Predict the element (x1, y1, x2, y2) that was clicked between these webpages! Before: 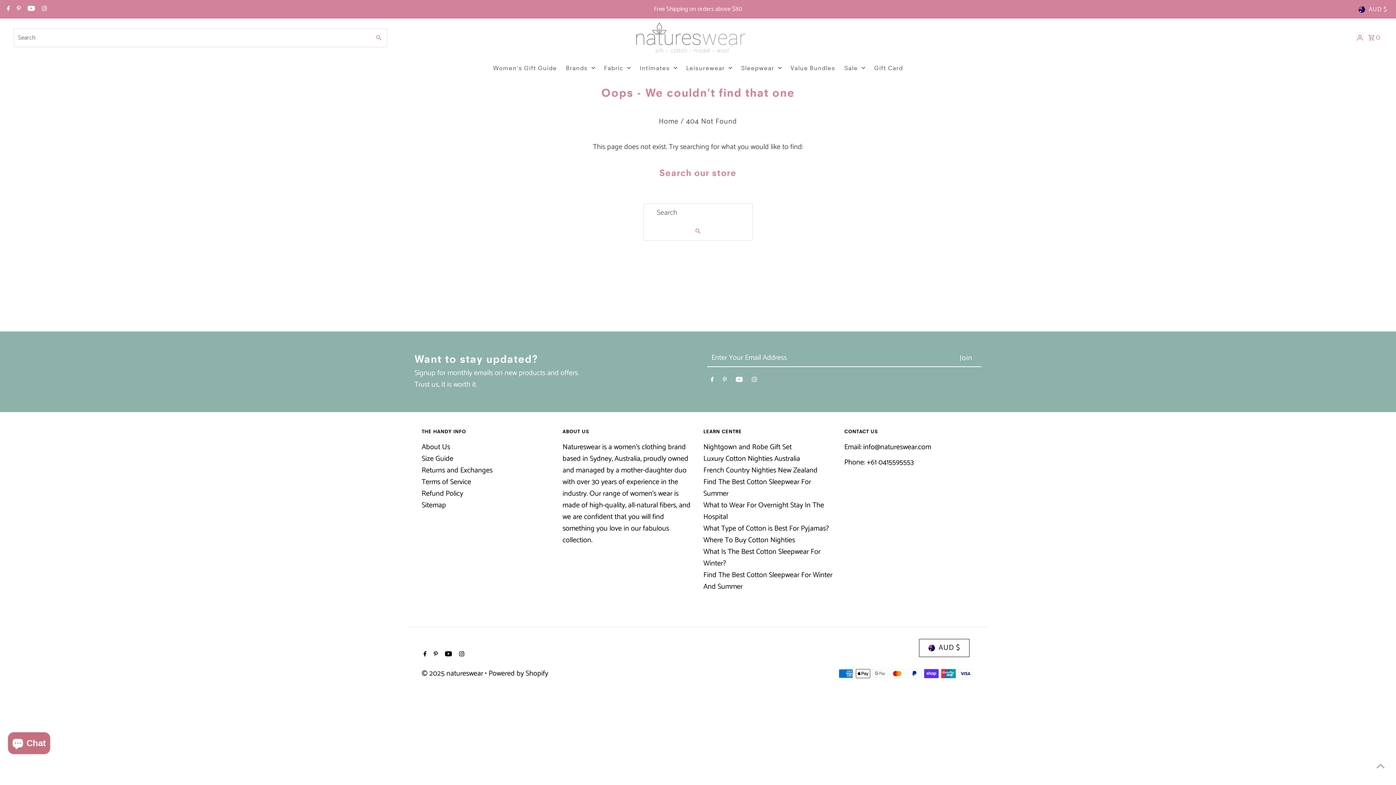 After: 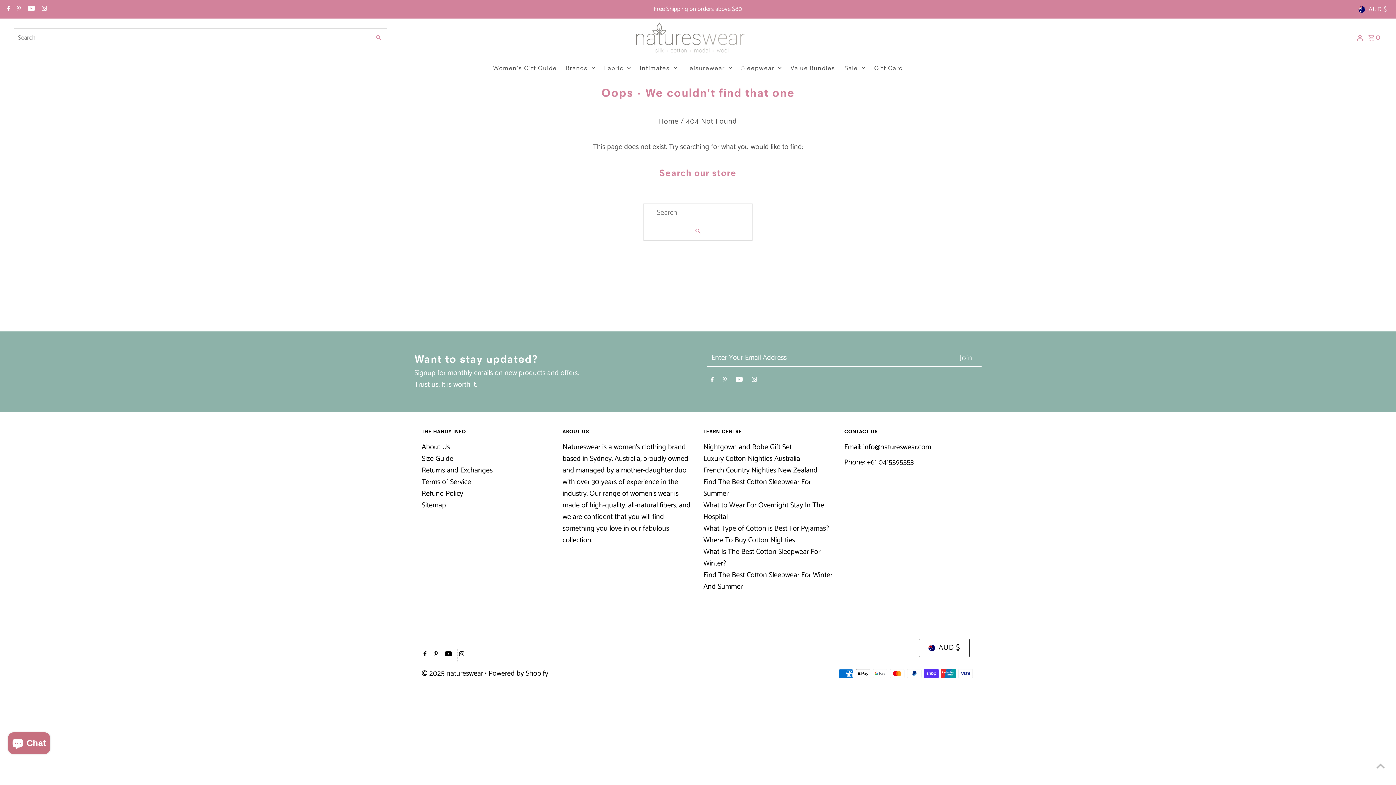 Action: bbox: (457, 648, 464, 662) label: Instagram